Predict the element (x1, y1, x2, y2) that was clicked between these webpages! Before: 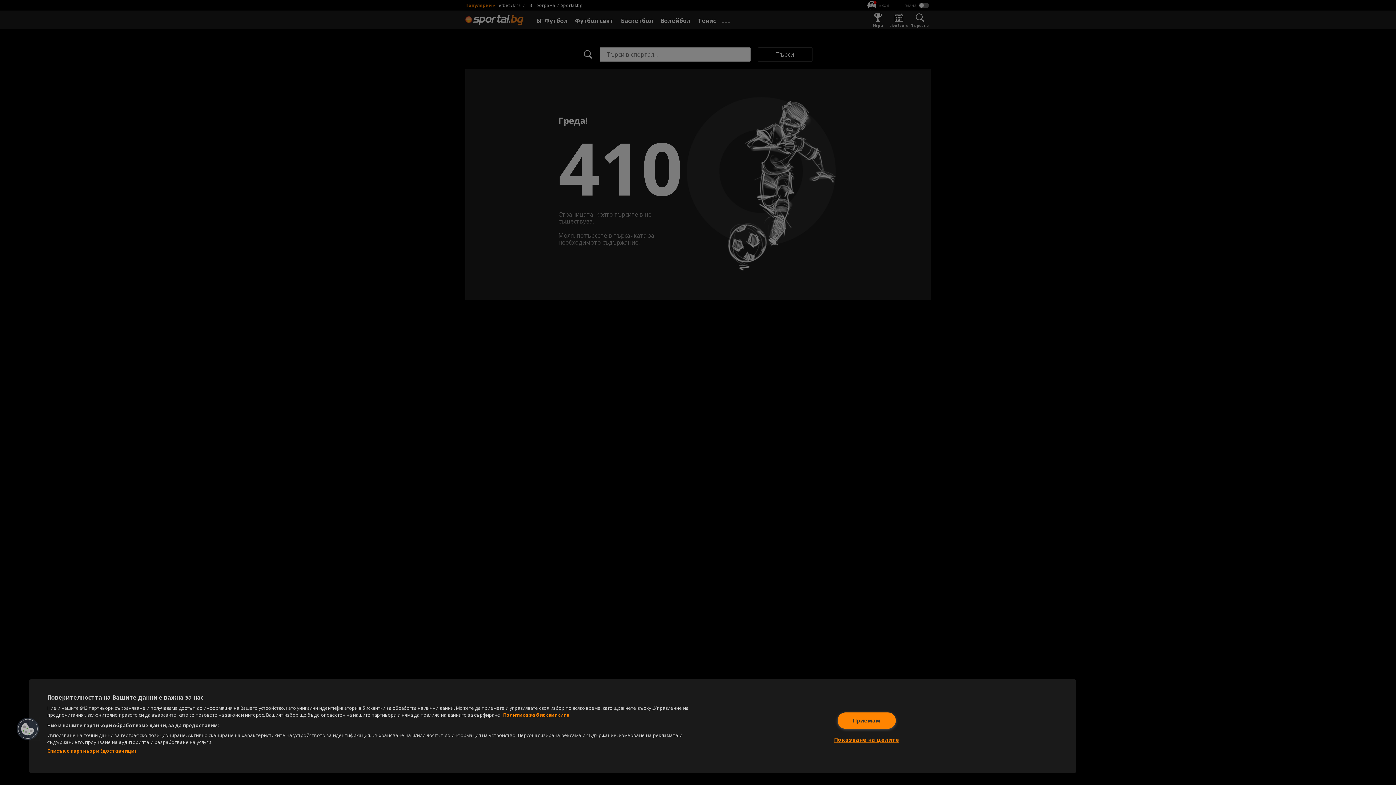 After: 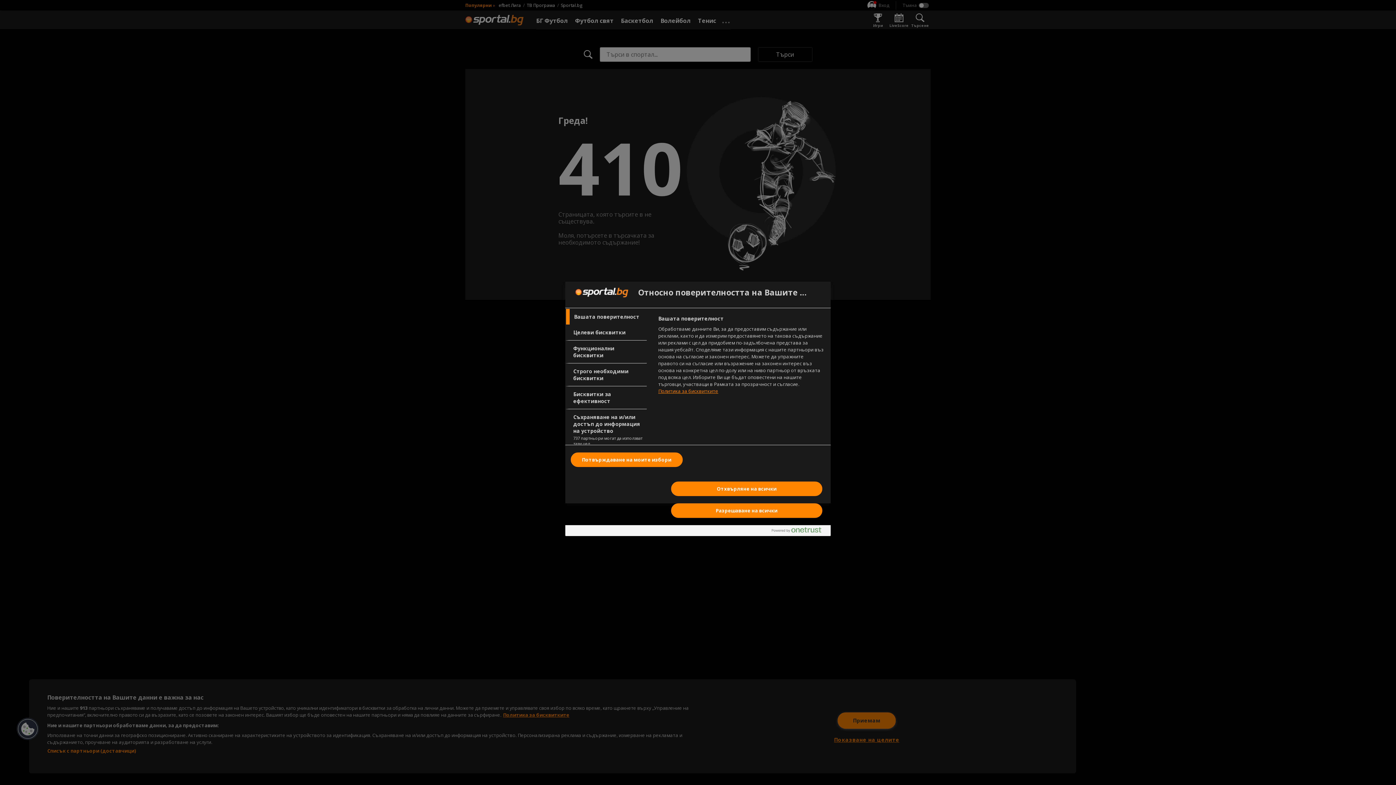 Action: label: Показване на целите bbox: (834, 732, 899, 748)